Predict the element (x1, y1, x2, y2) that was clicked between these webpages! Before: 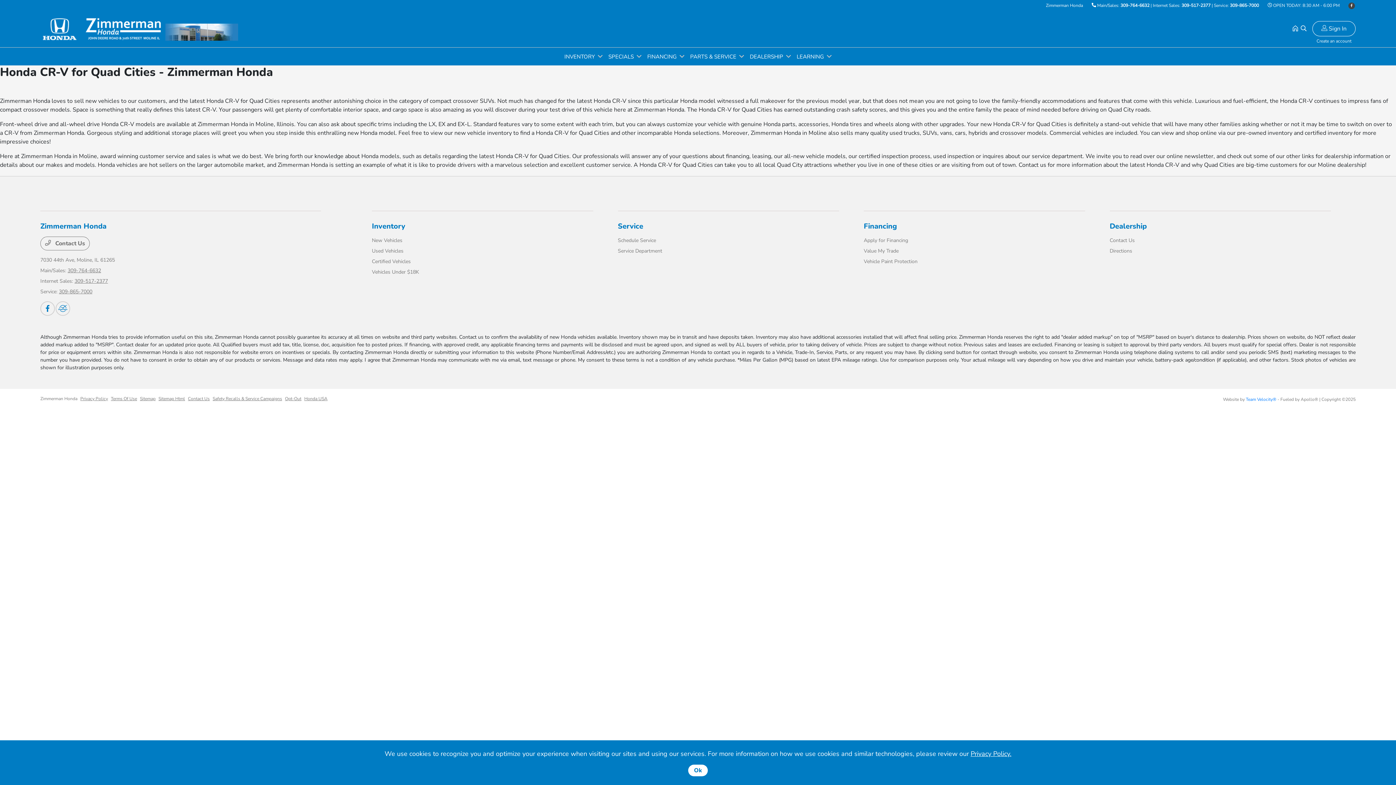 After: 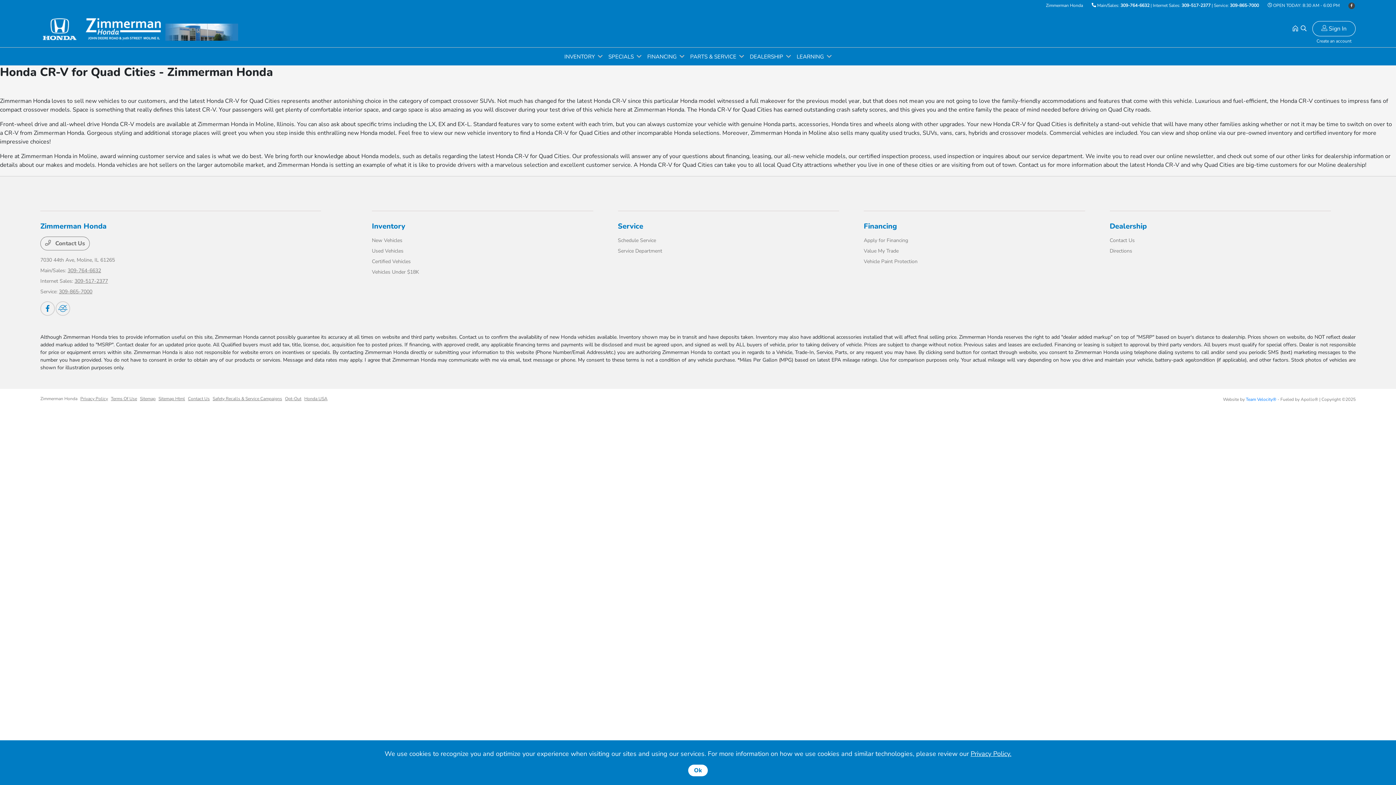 Action: label: 7030 44th Ave, Moline, IL 61265 bbox: (40, 256, 352, 264)